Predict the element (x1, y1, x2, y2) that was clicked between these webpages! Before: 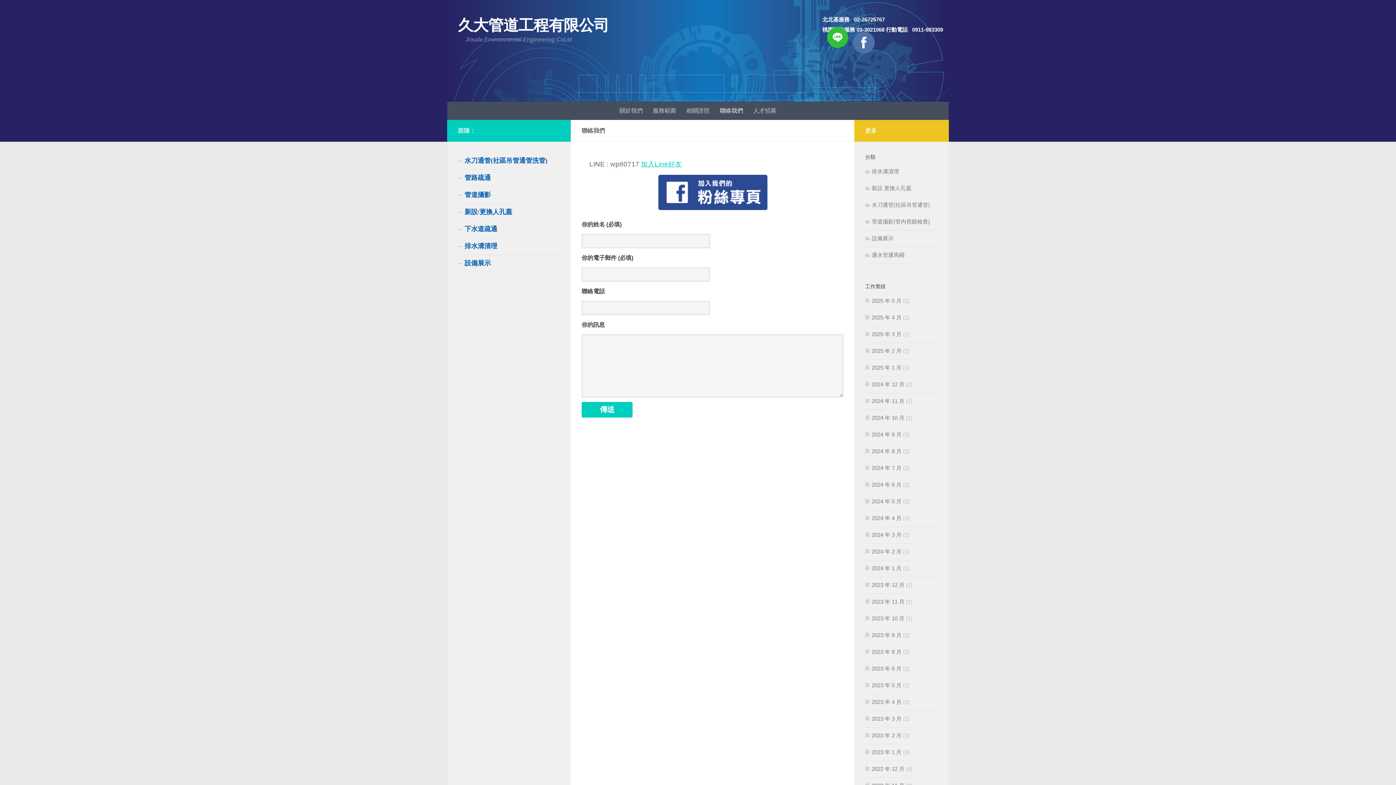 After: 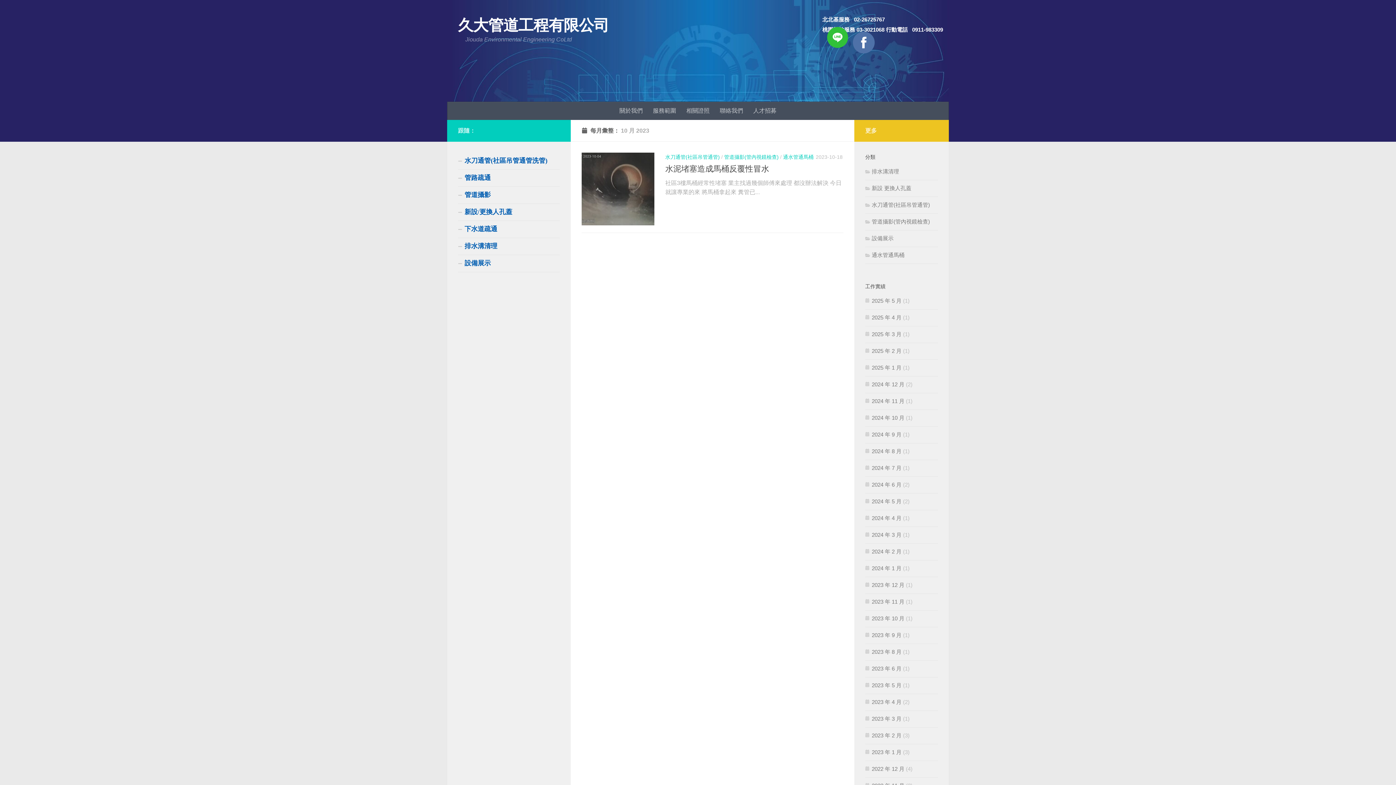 Action: bbox: (865, 615, 904, 621) label: 2023 年 10 月